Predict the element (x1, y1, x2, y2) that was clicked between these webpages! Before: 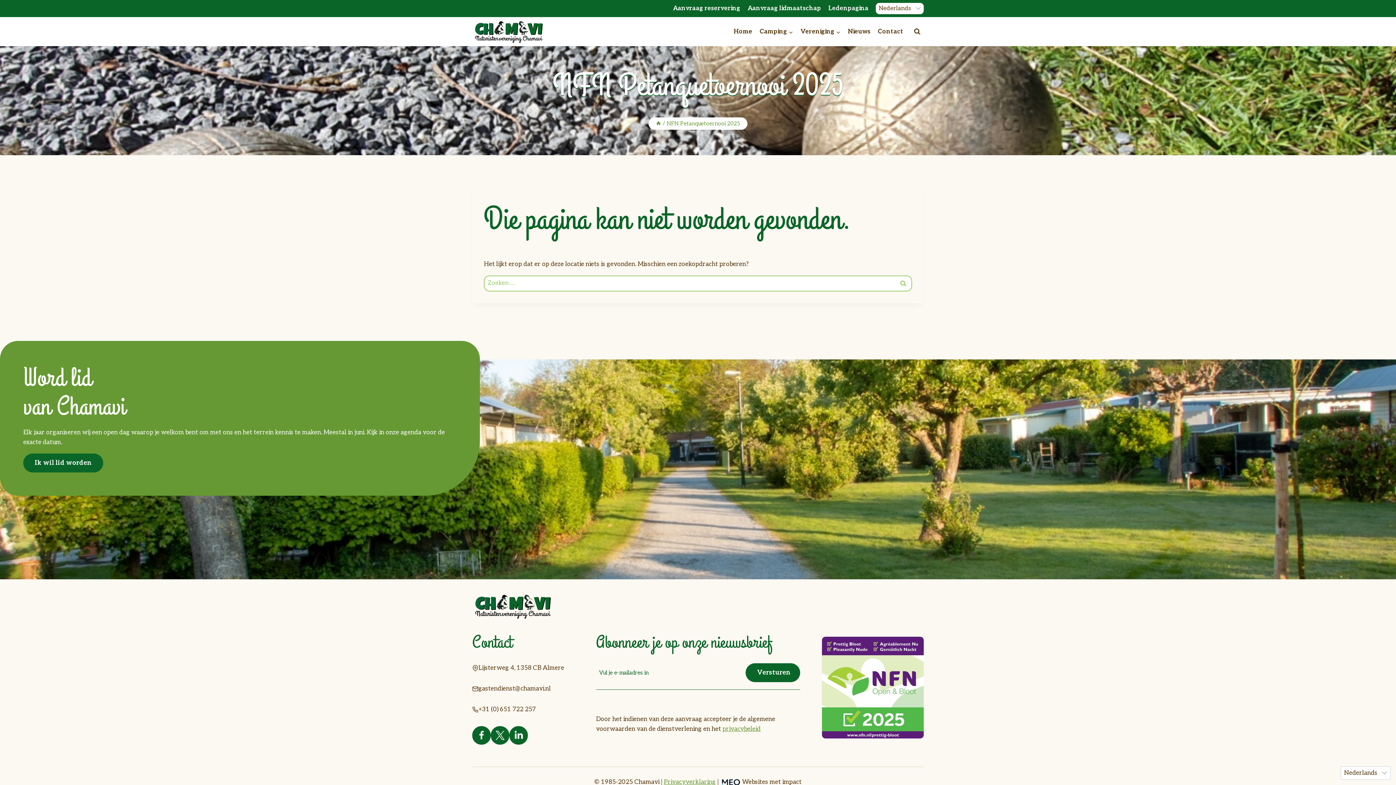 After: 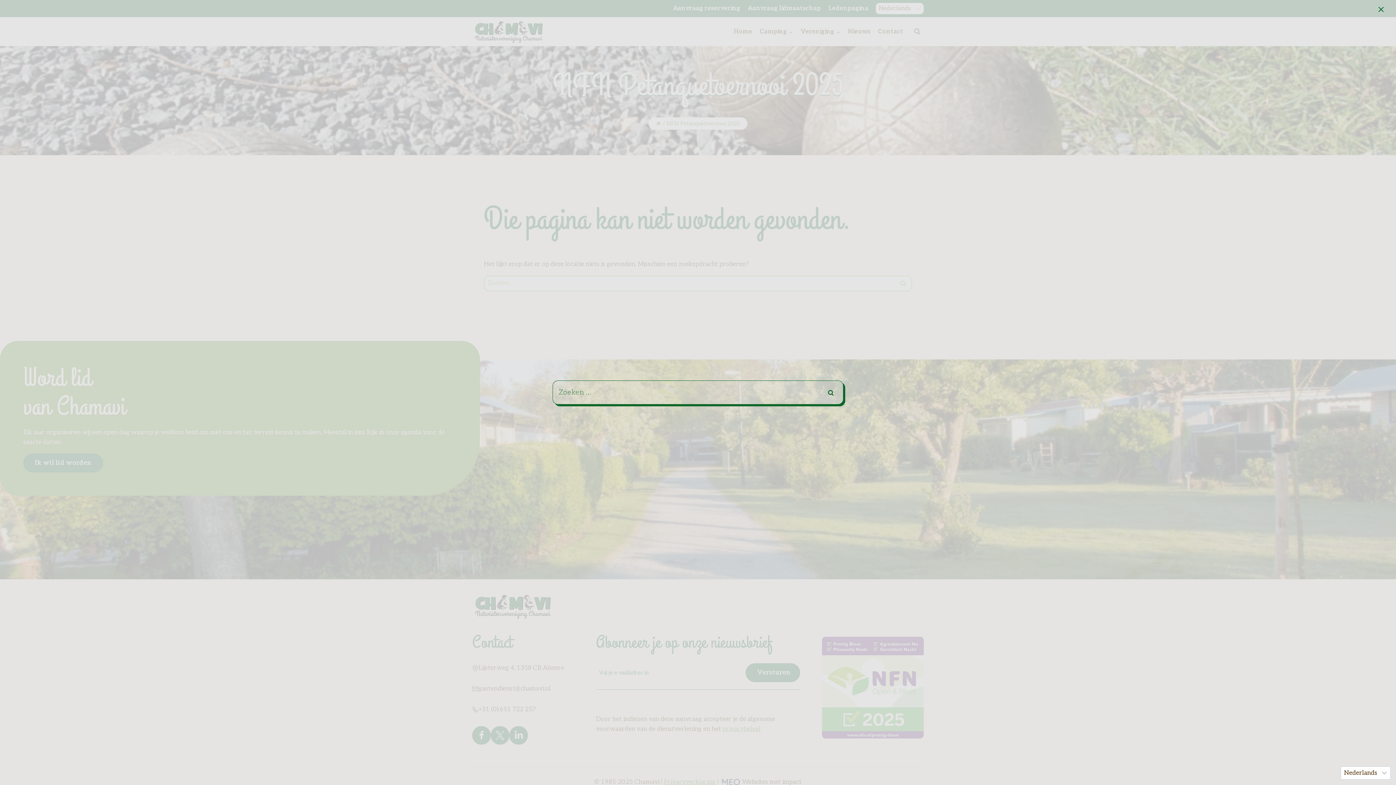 Action: bbox: (910, 25, 924, 38) label: Bekijk zoekformulier